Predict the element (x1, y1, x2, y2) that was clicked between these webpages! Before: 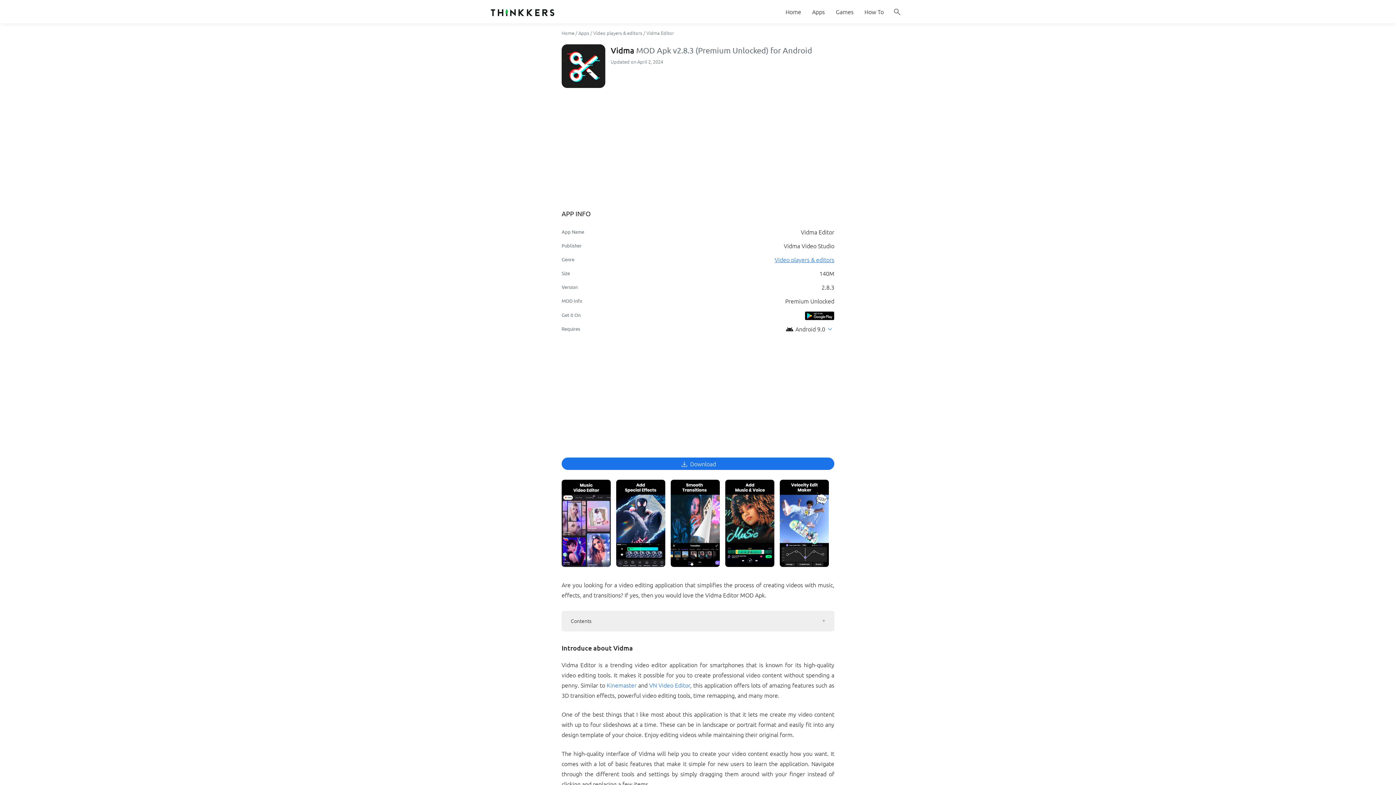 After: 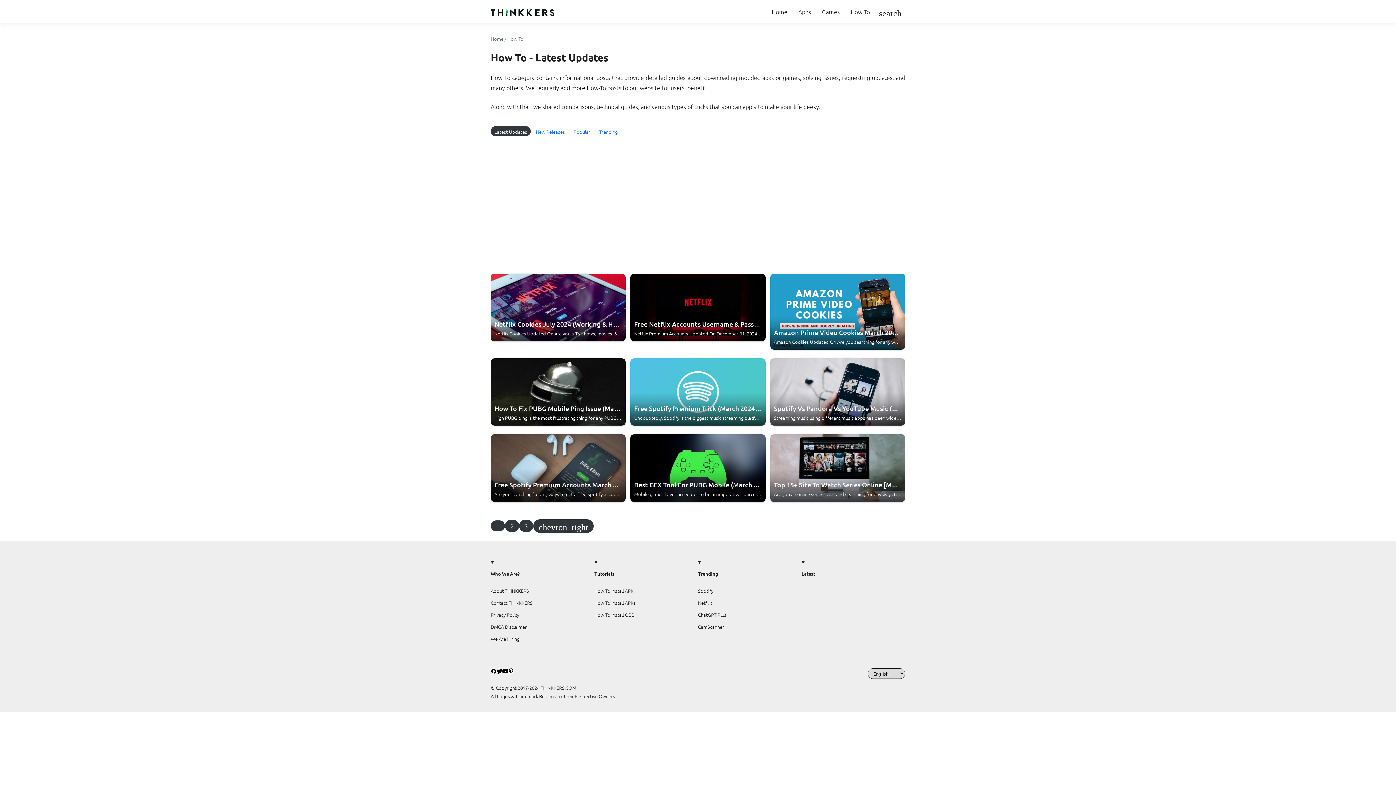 Action: label: How To bbox: (859, 0, 889, 23)